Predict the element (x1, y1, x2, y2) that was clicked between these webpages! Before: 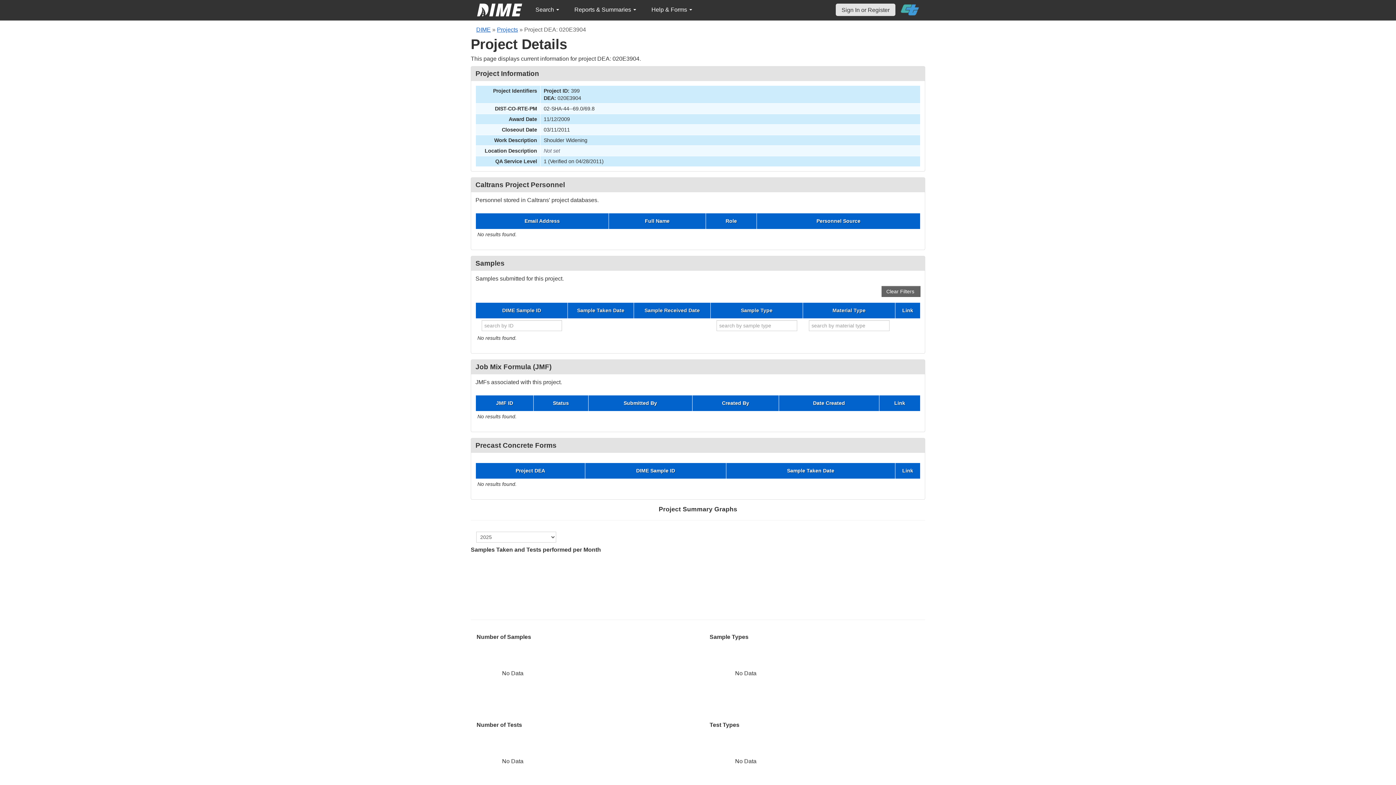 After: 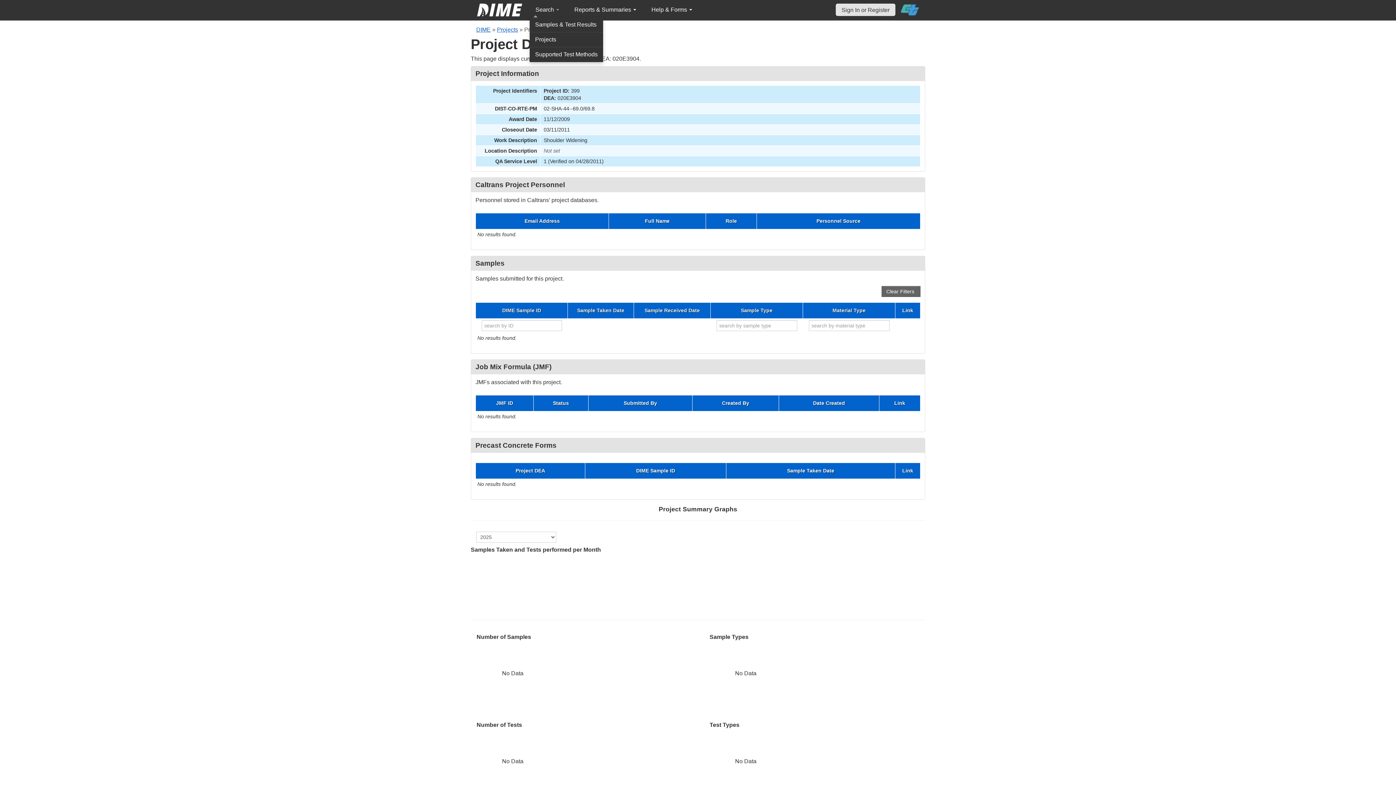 Action: bbox: (529, 2, 565, 17) label: Search 